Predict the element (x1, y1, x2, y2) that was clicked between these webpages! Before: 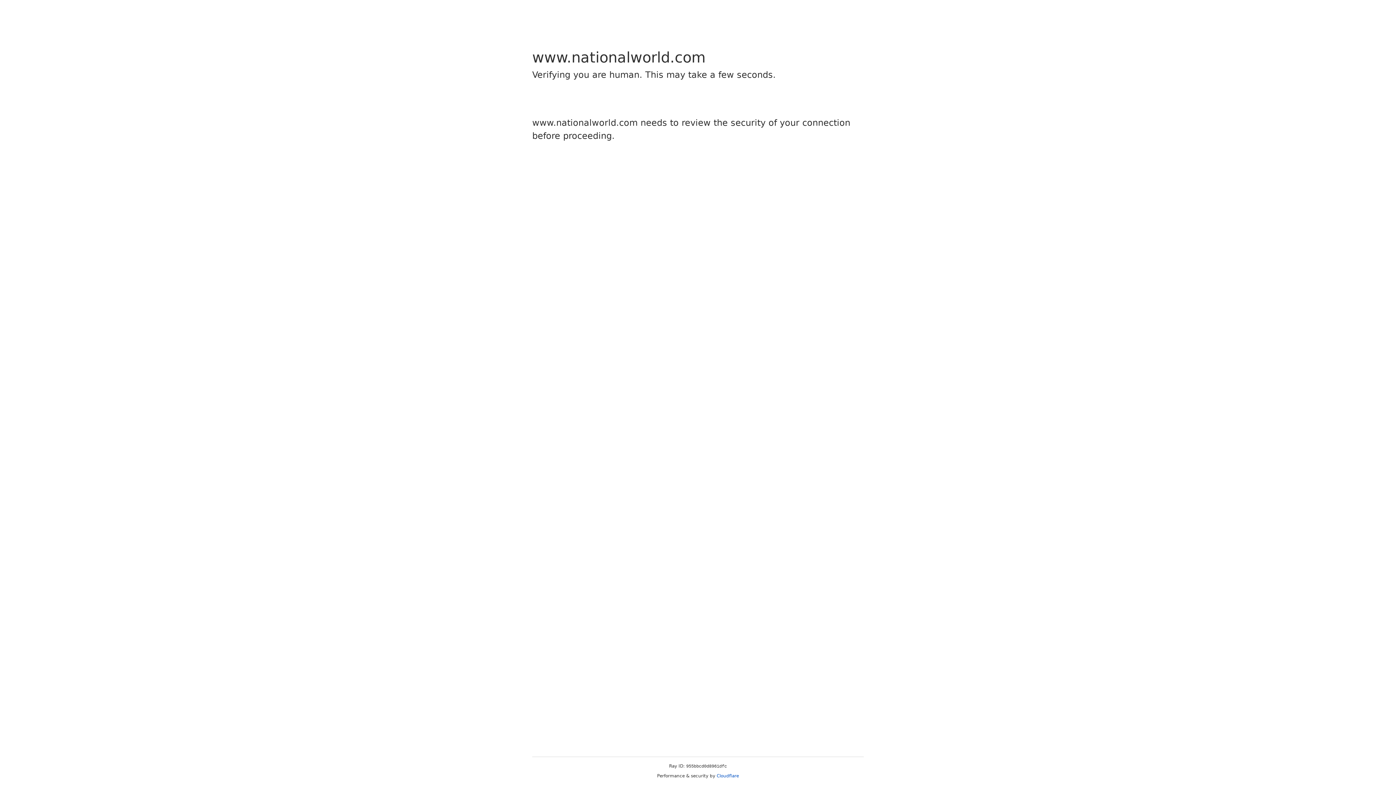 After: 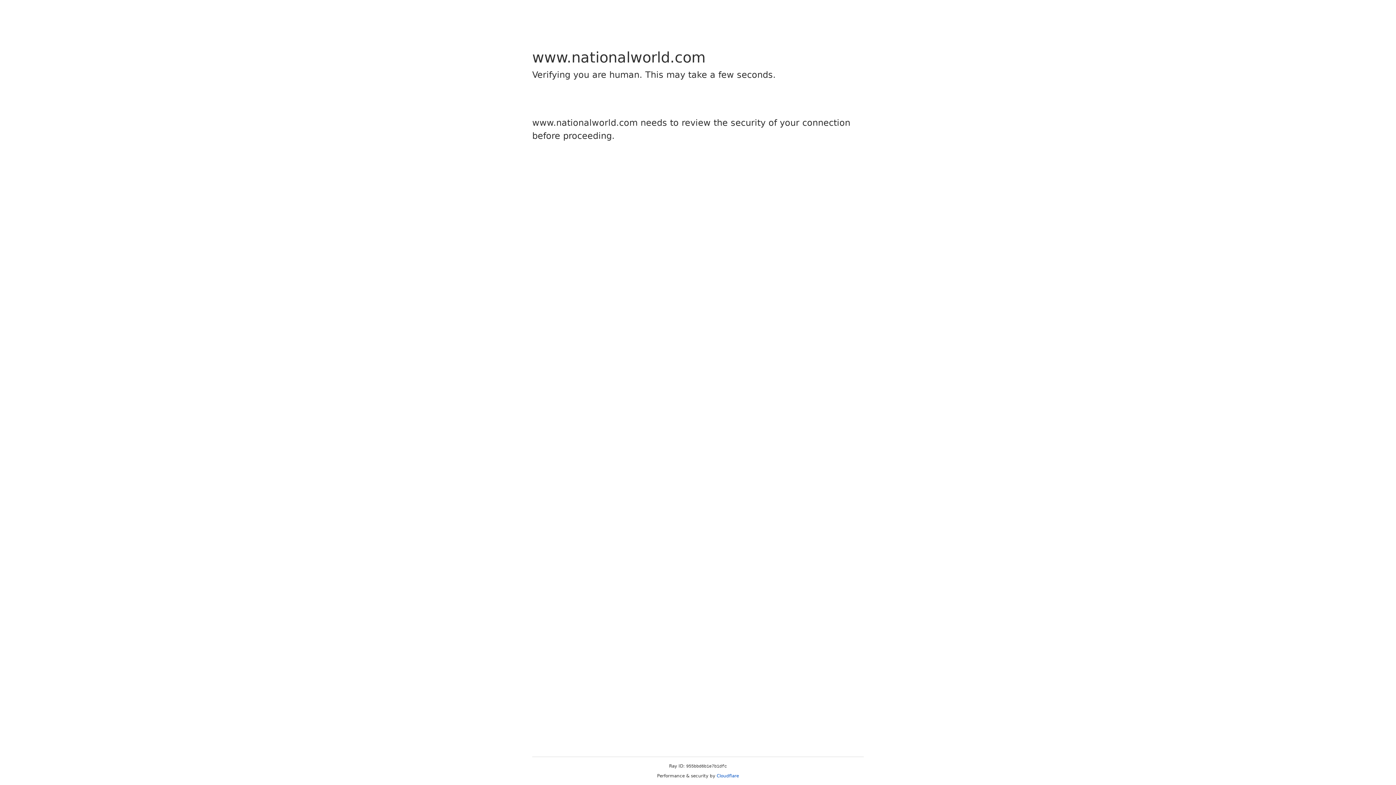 Action: label: Cloudflare bbox: (716, 773, 739, 778)